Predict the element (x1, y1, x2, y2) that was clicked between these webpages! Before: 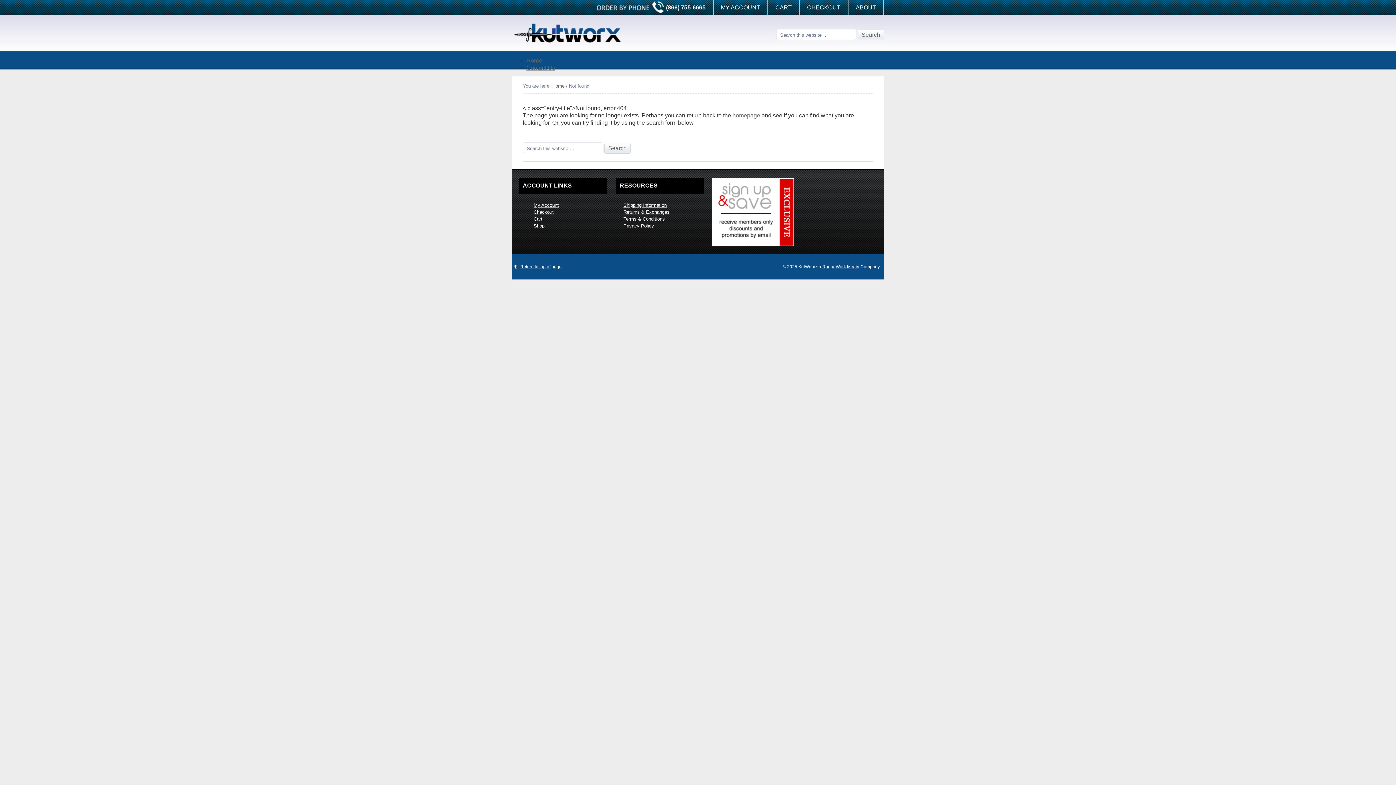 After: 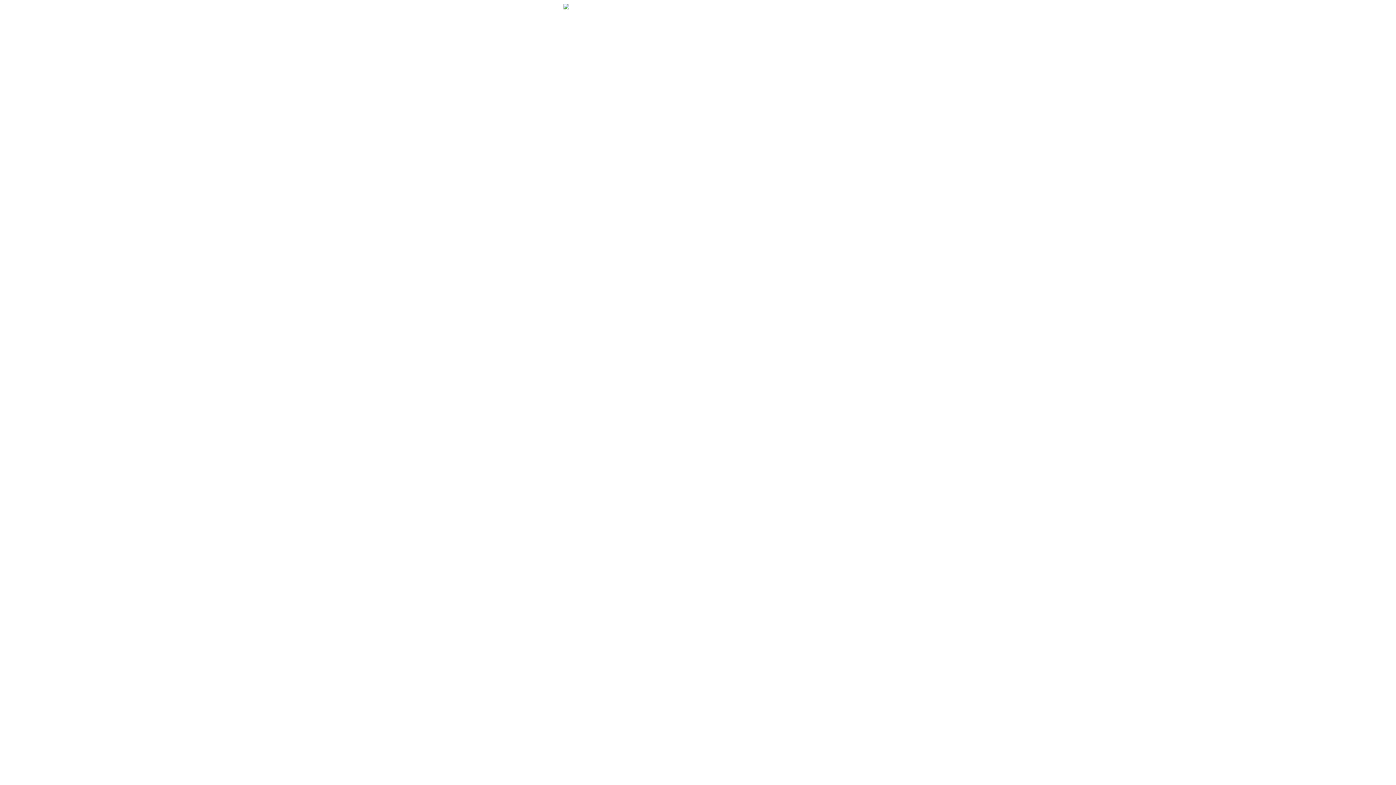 Action: label: RogueWork Media bbox: (822, 264, 859, 269)